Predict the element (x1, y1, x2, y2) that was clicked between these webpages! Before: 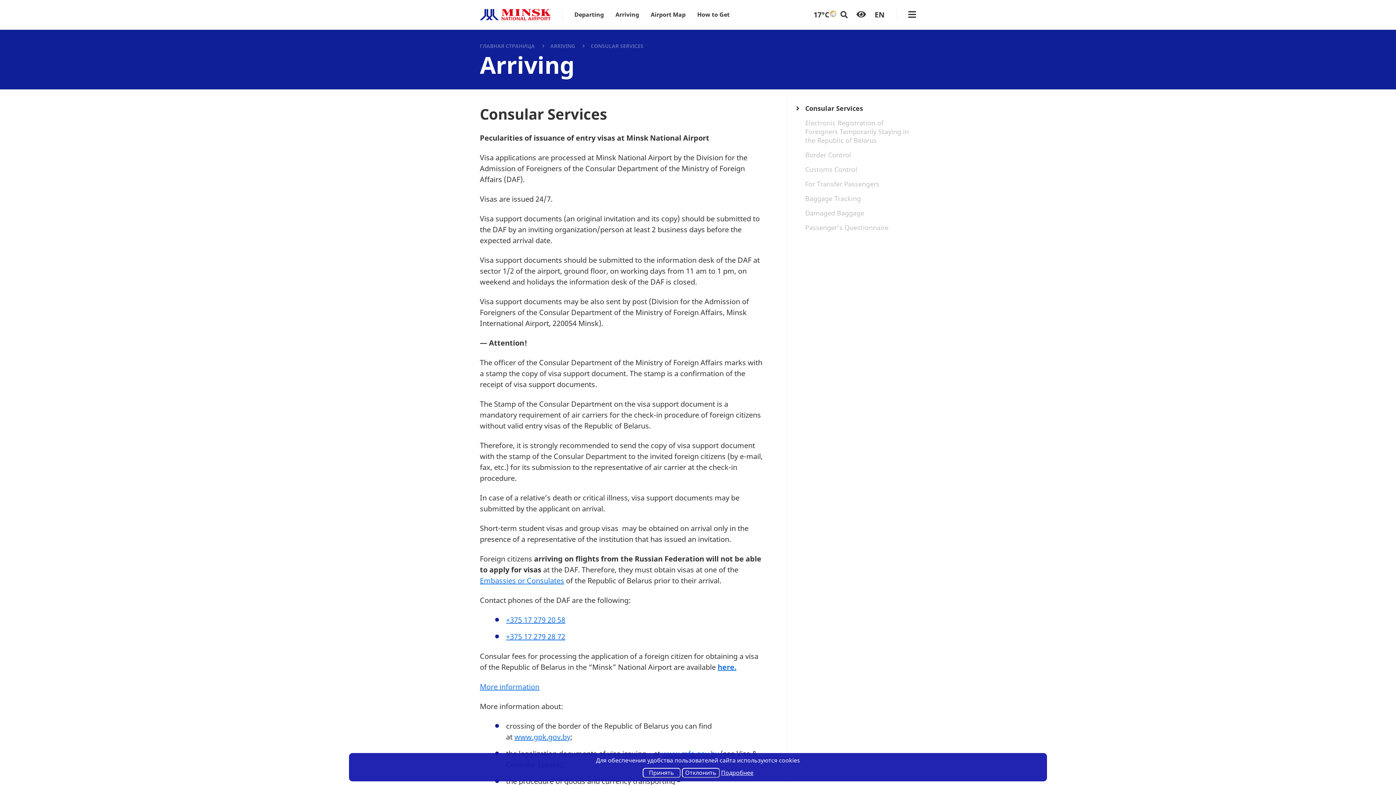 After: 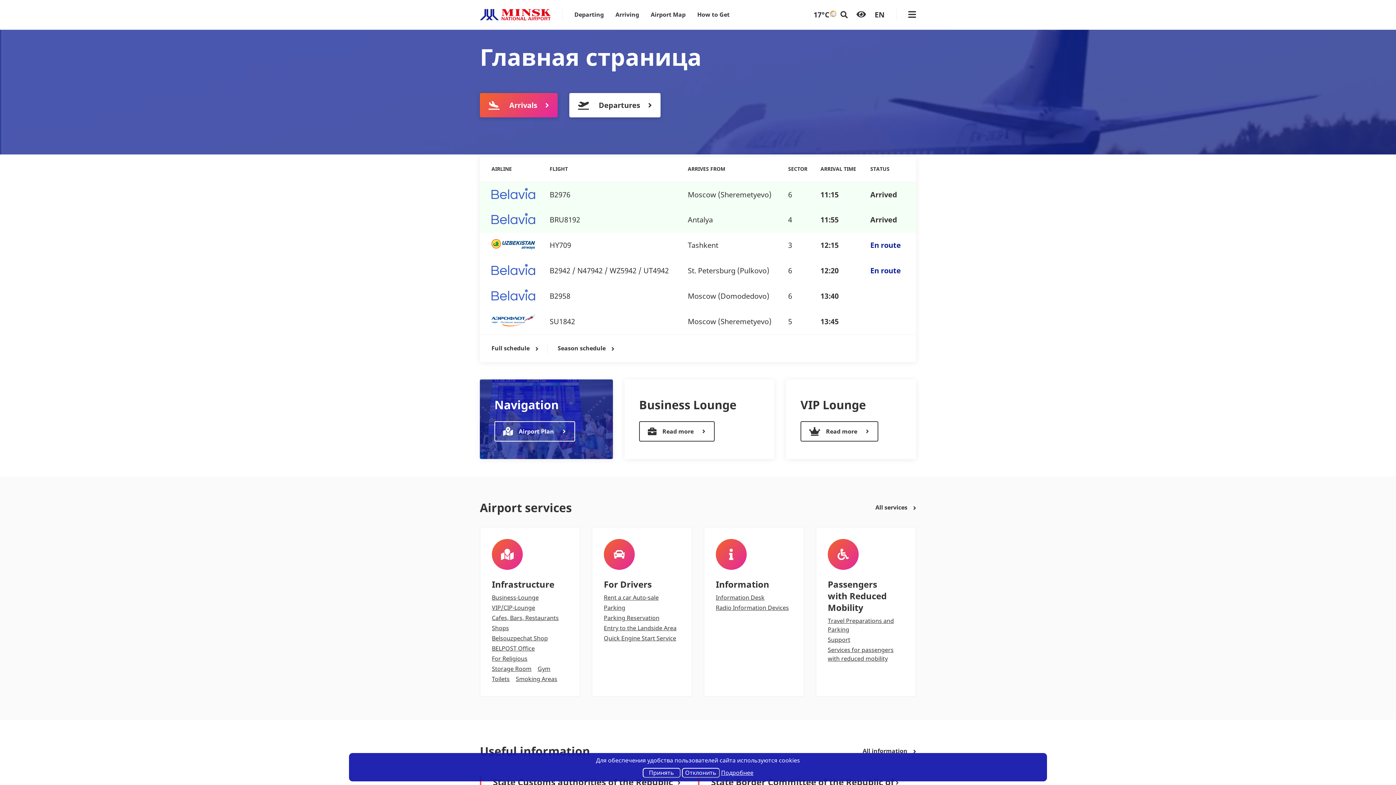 Action: bbox: (480, 9, 550, 20)